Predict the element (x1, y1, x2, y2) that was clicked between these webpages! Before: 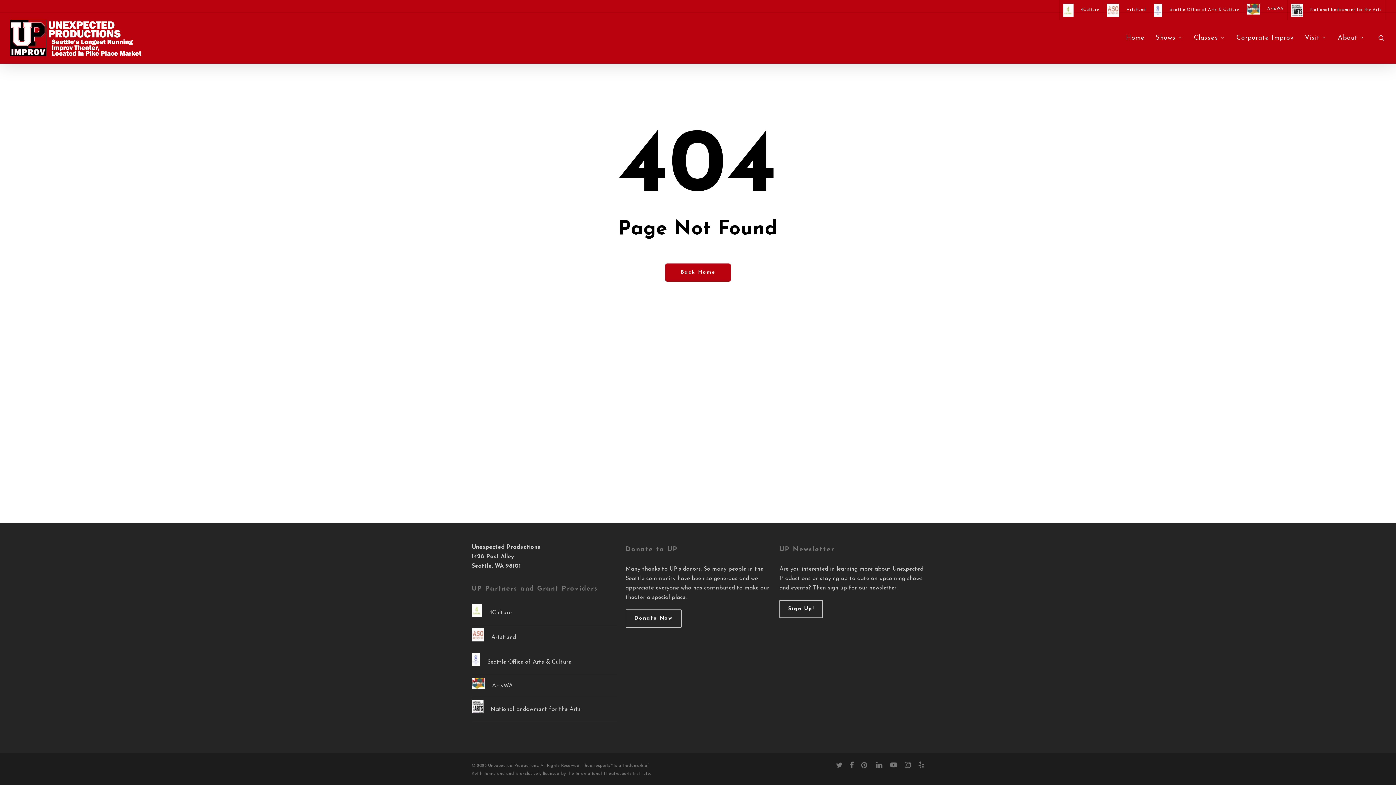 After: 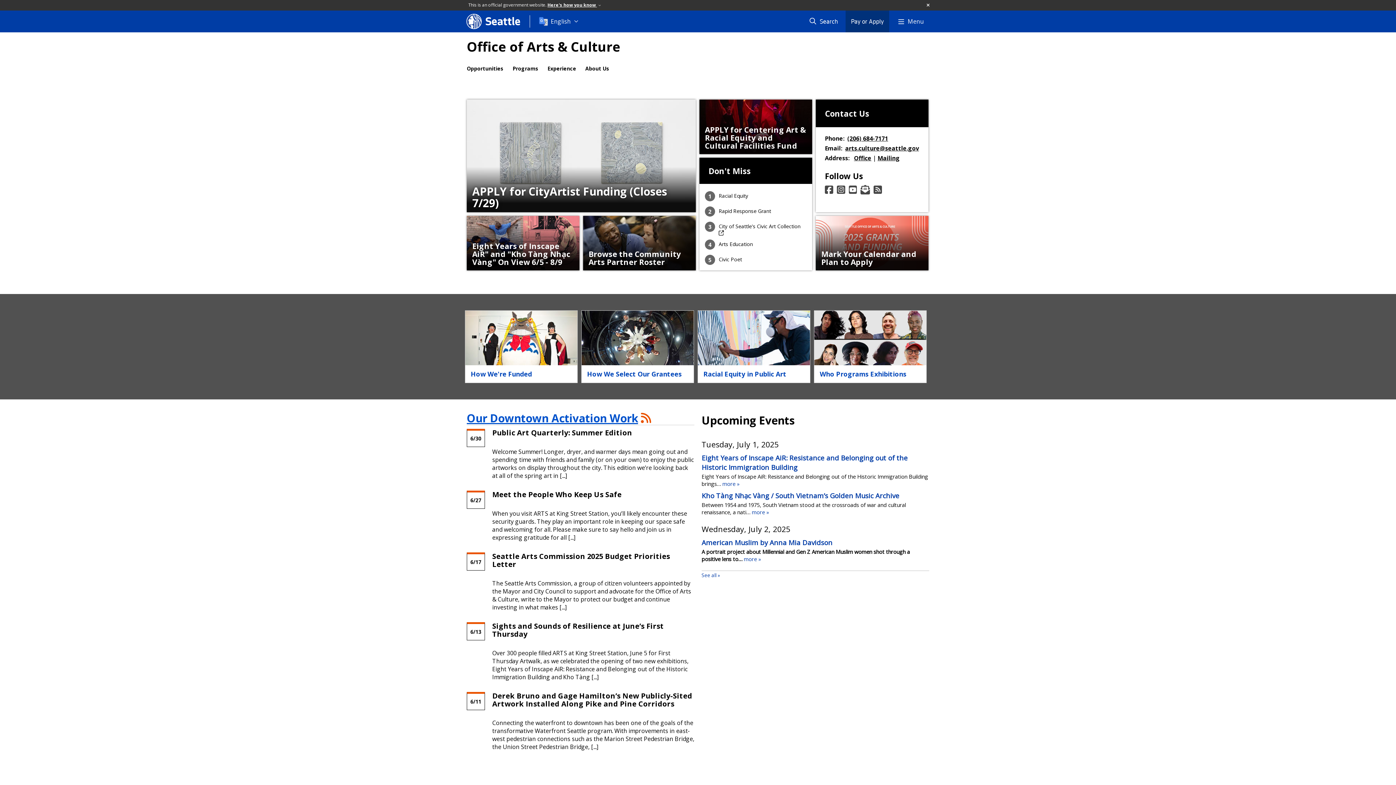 Action: label: Seattle Office of Arts & Culture bbox: (471, 650, 616, 674)